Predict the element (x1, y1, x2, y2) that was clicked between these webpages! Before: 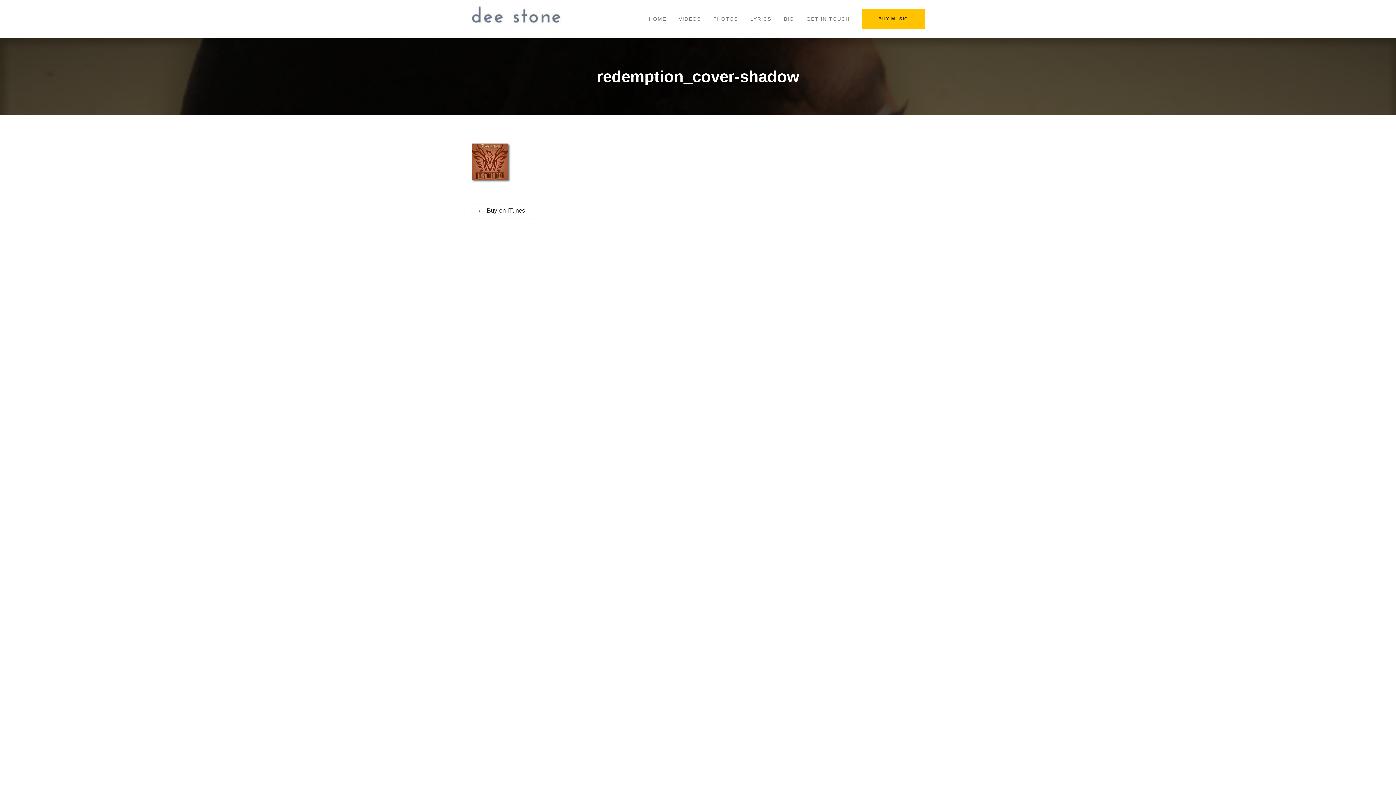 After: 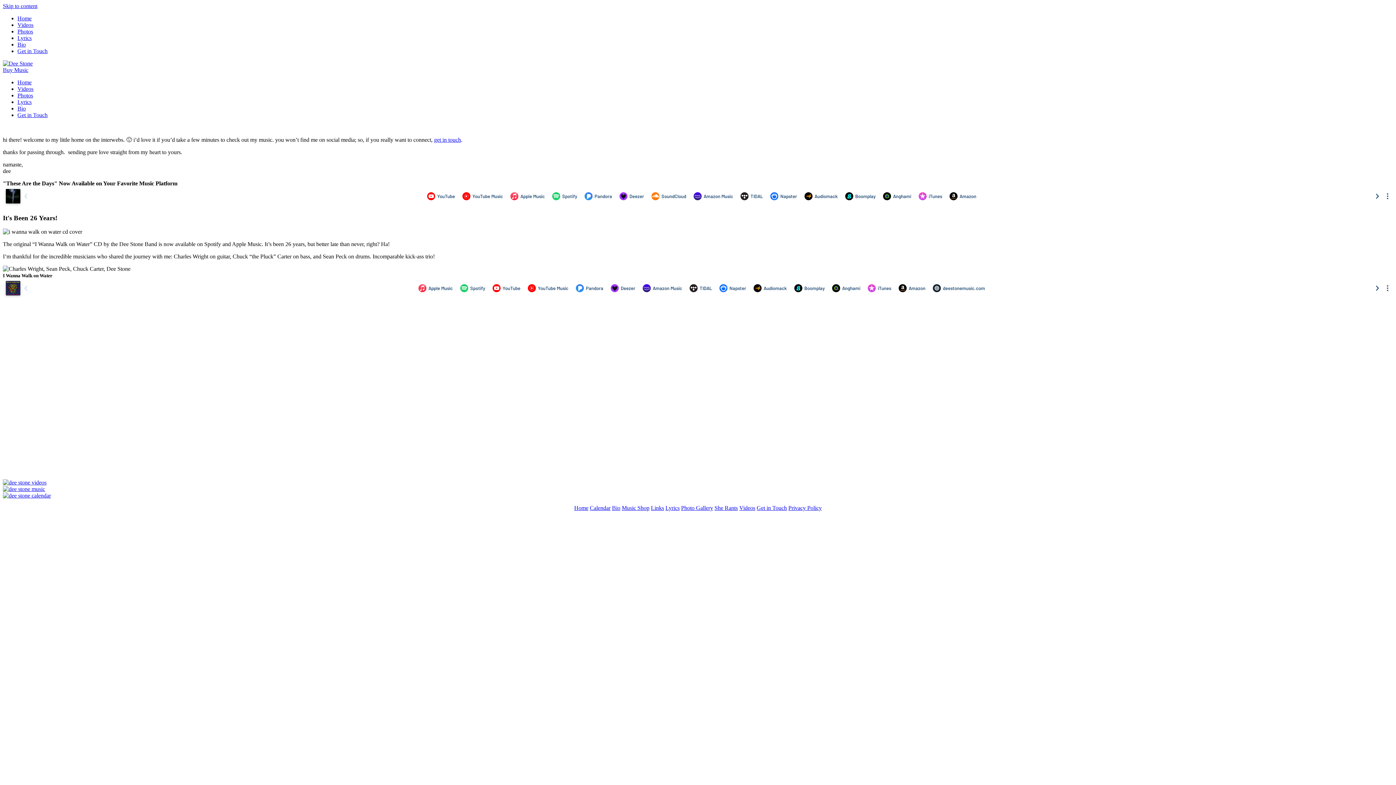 Action: bbox: (470, 5, 561, 24)